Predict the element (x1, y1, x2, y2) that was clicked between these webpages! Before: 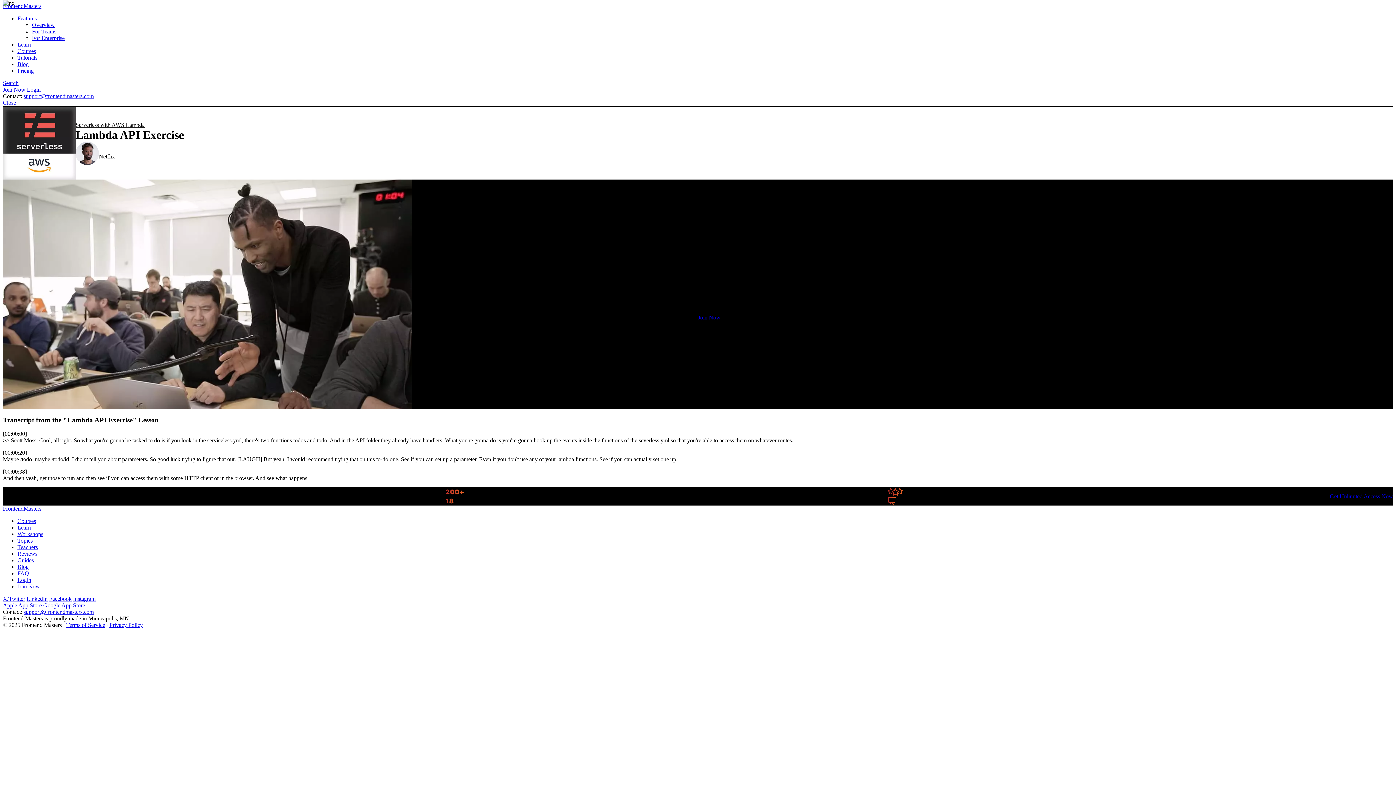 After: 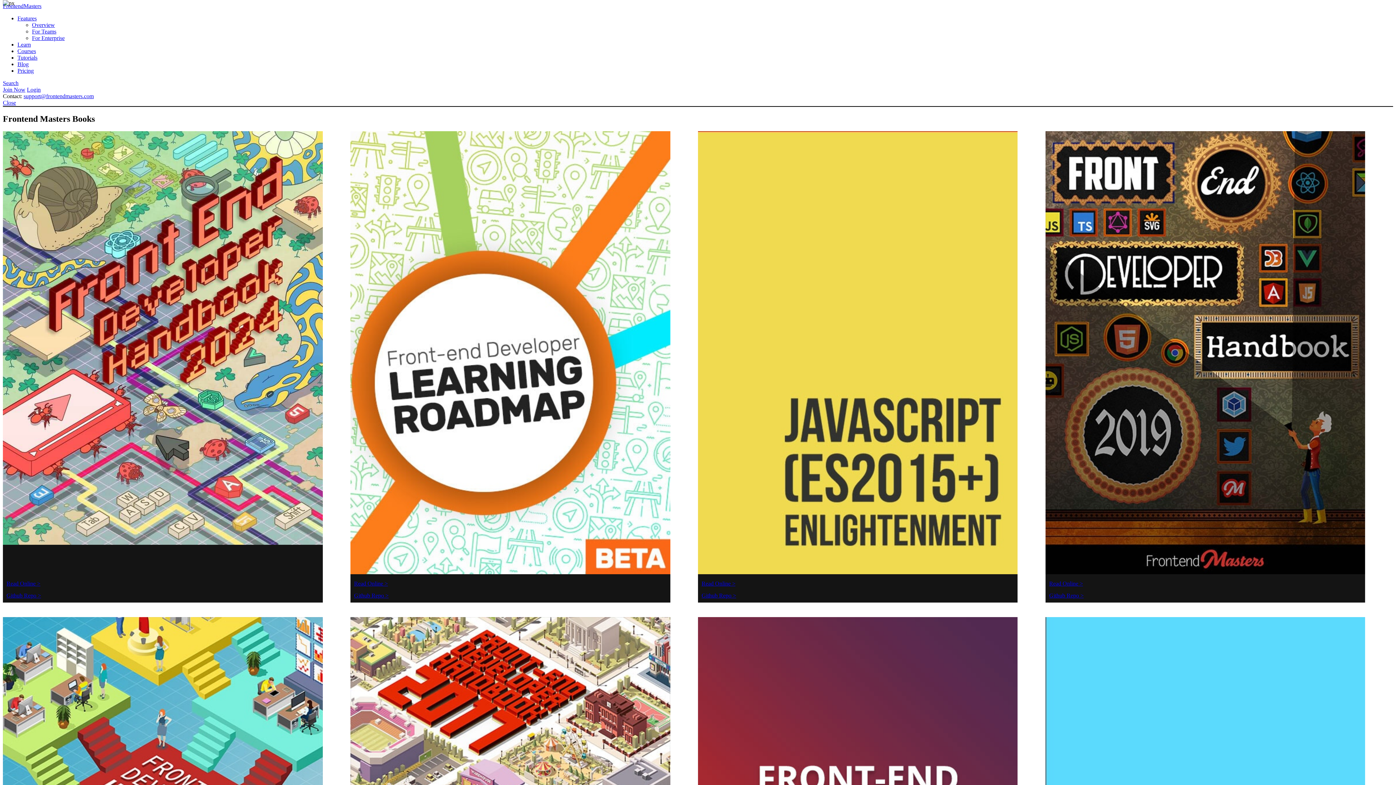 Action: bbox: (17, 557, 33, 563) label: Guides